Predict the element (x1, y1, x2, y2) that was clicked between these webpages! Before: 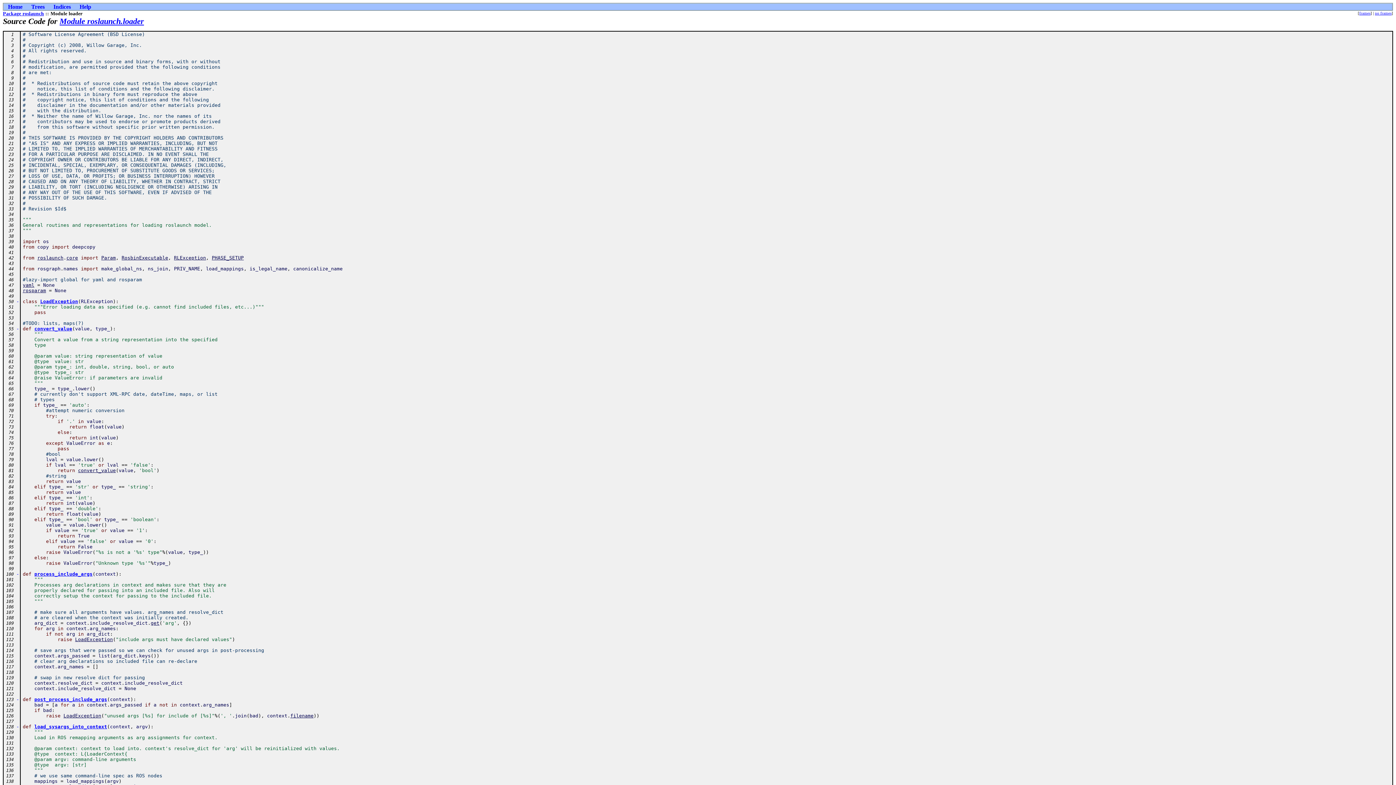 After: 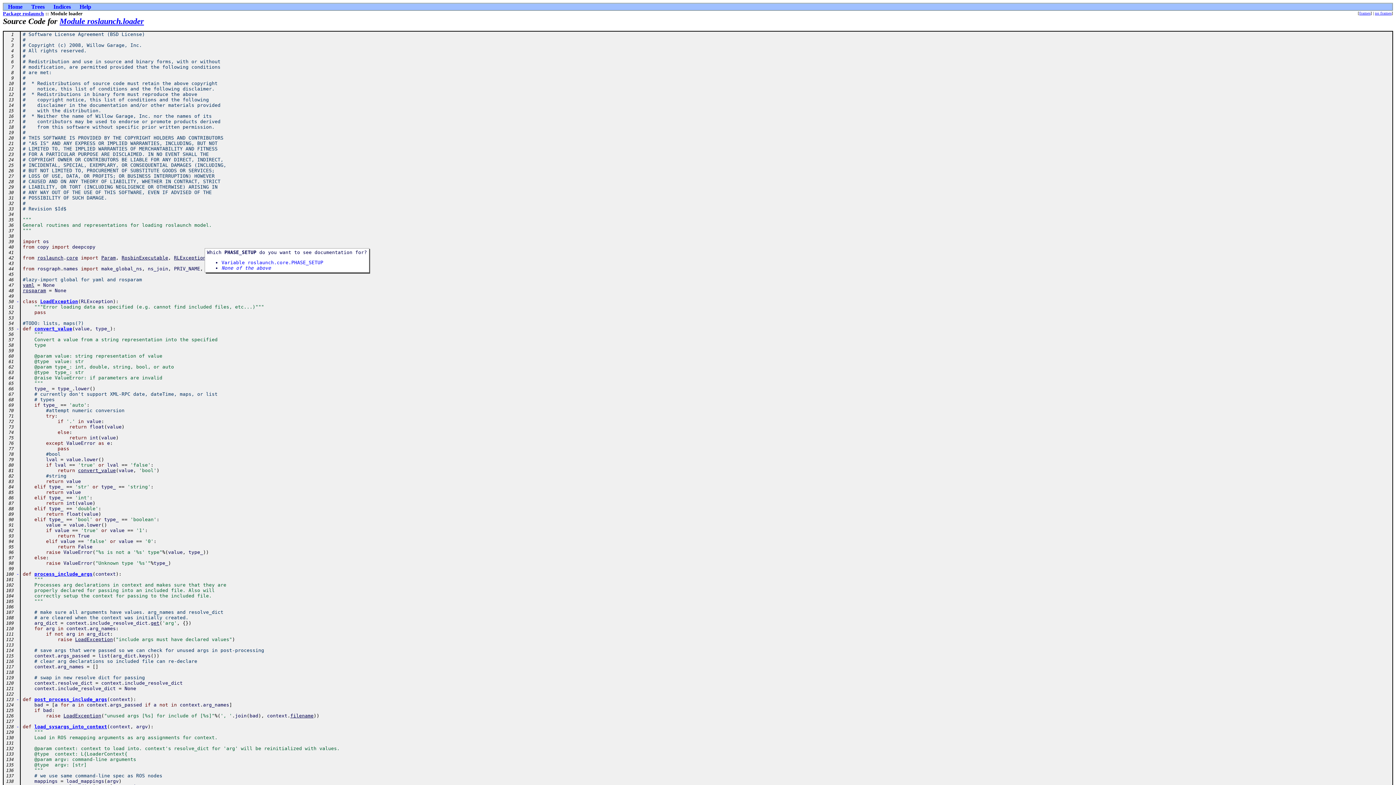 Action: label: PHASE_SETUP bbox: (211, 255, 243, 260)